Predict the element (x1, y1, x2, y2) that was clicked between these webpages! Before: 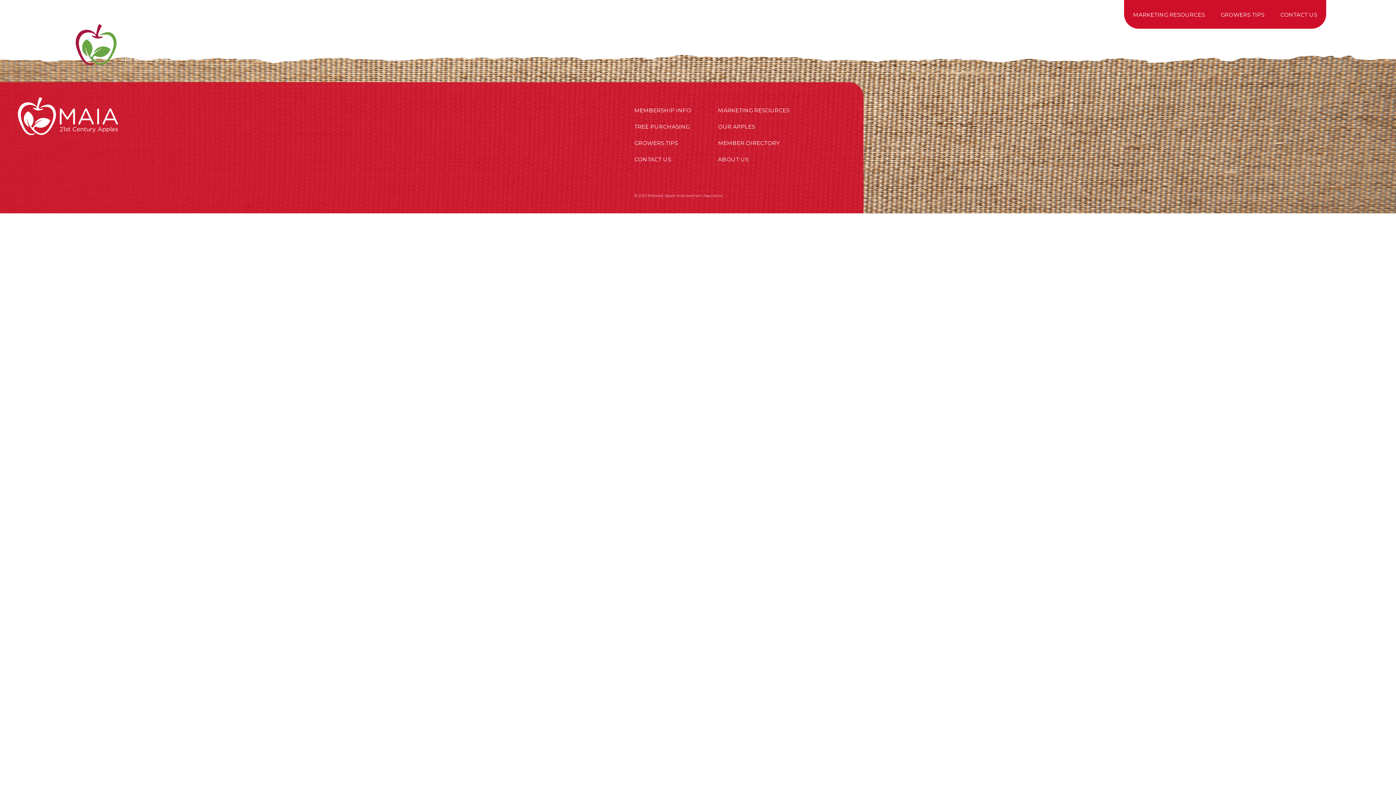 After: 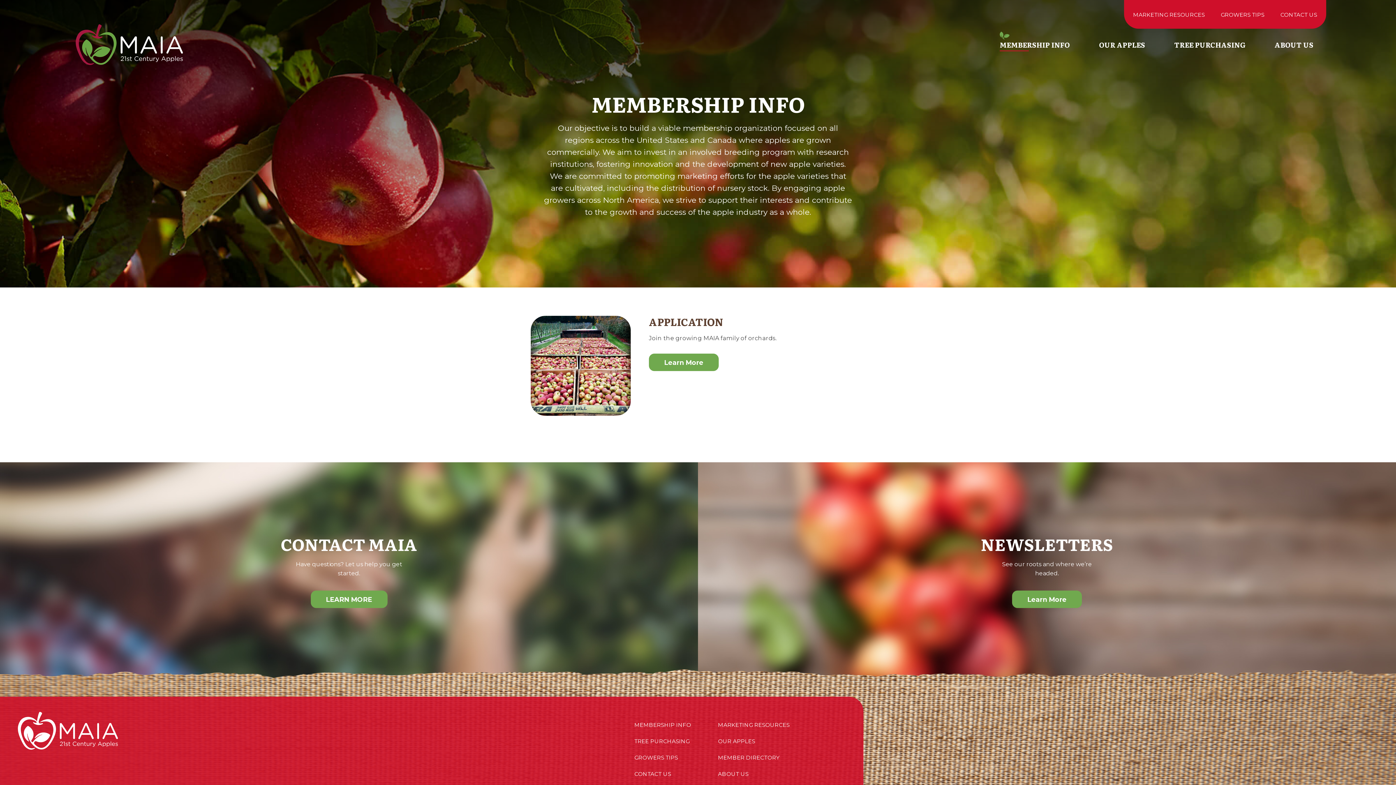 Action: label: MEMBERSHIP INFO bbox: (634, 106, 691, 113)